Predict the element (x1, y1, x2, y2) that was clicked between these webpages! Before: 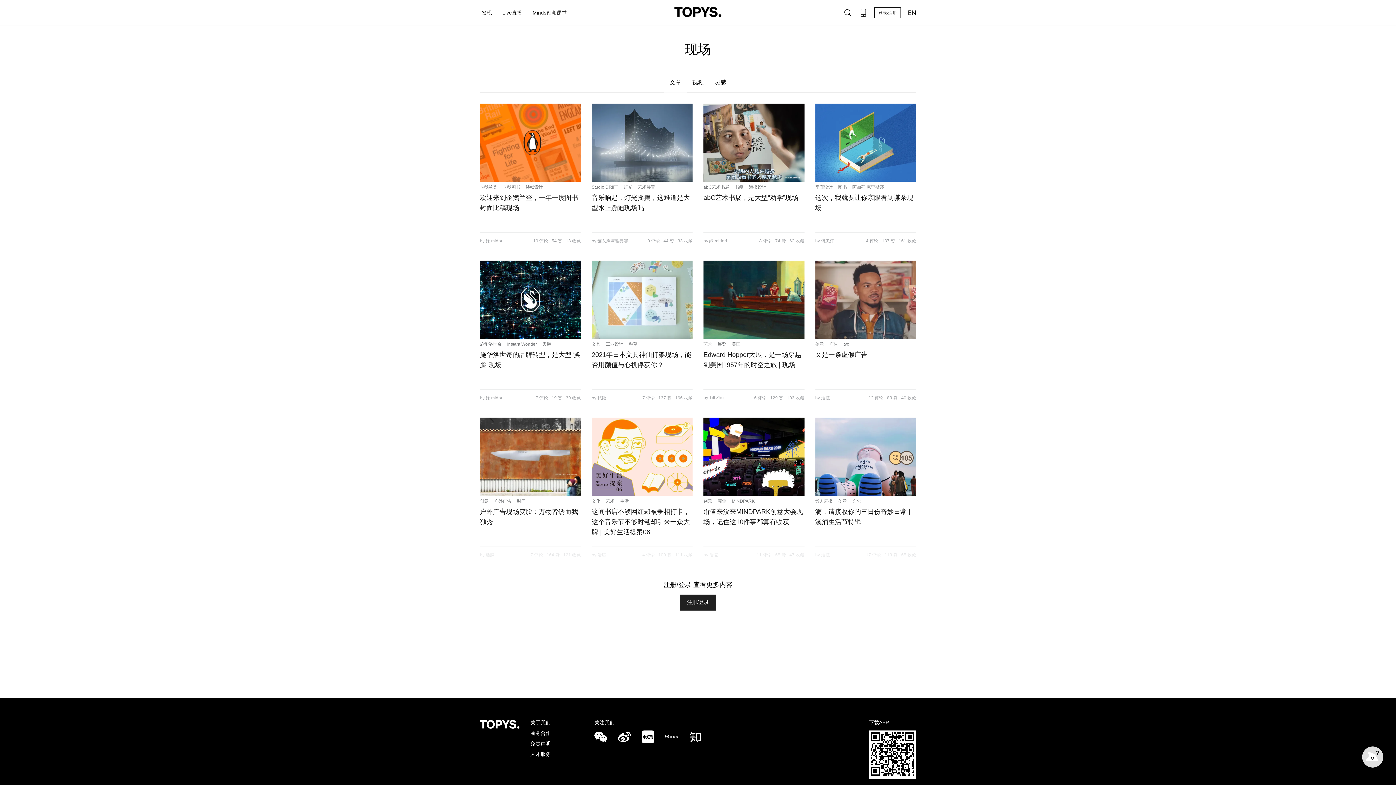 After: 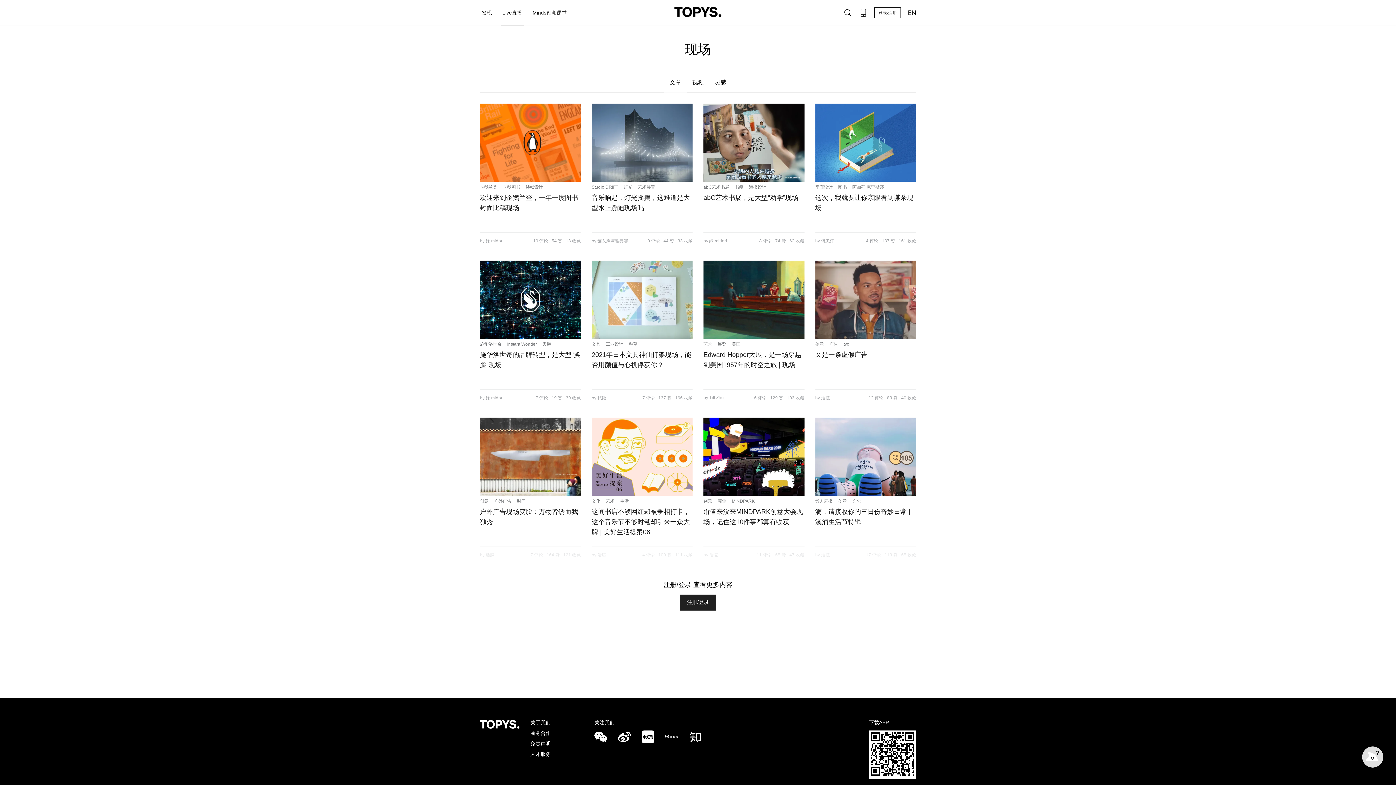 Action: bbox: (500, 9, 529, 15) label: Live直播